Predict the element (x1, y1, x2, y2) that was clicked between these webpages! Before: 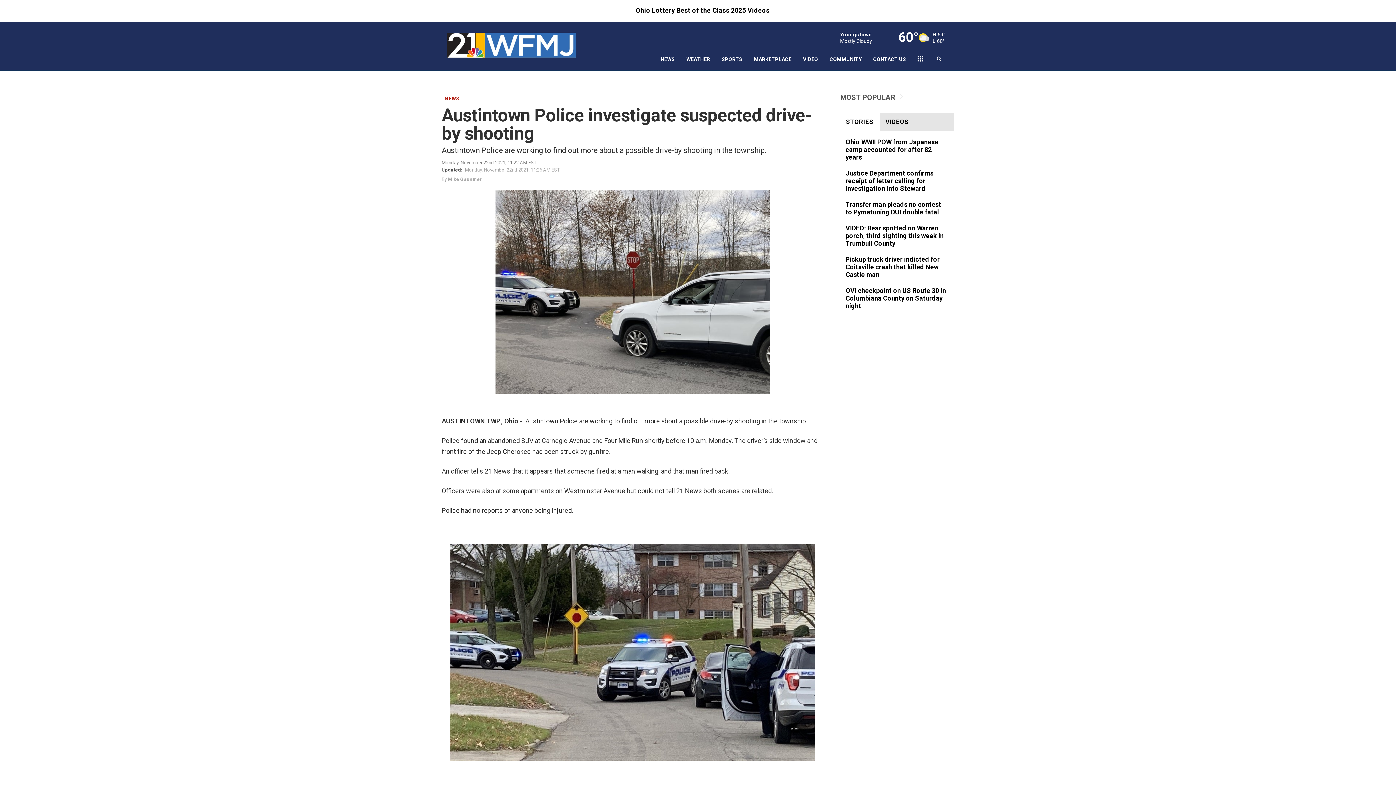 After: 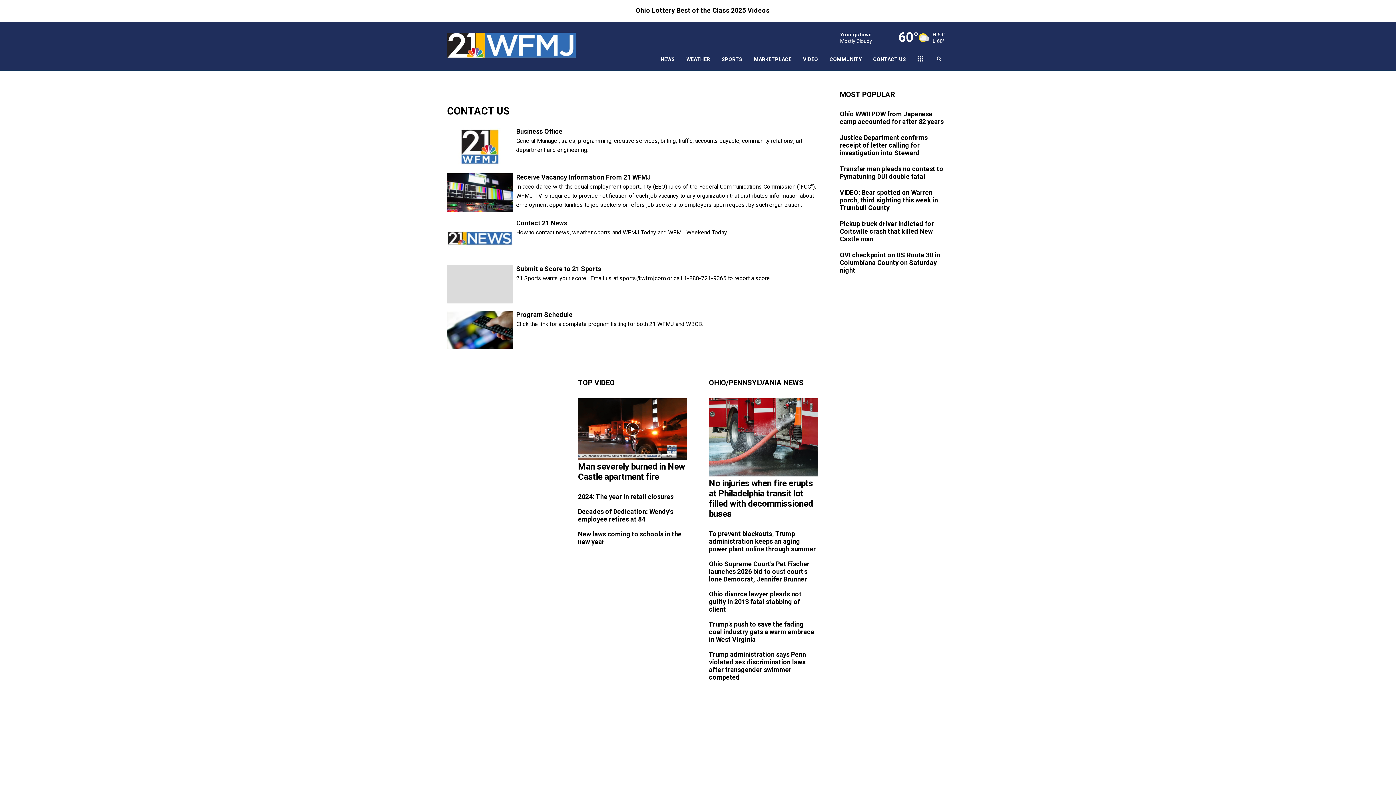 Action: label: CONTACT US bbox: (867, 48, 912, 70)